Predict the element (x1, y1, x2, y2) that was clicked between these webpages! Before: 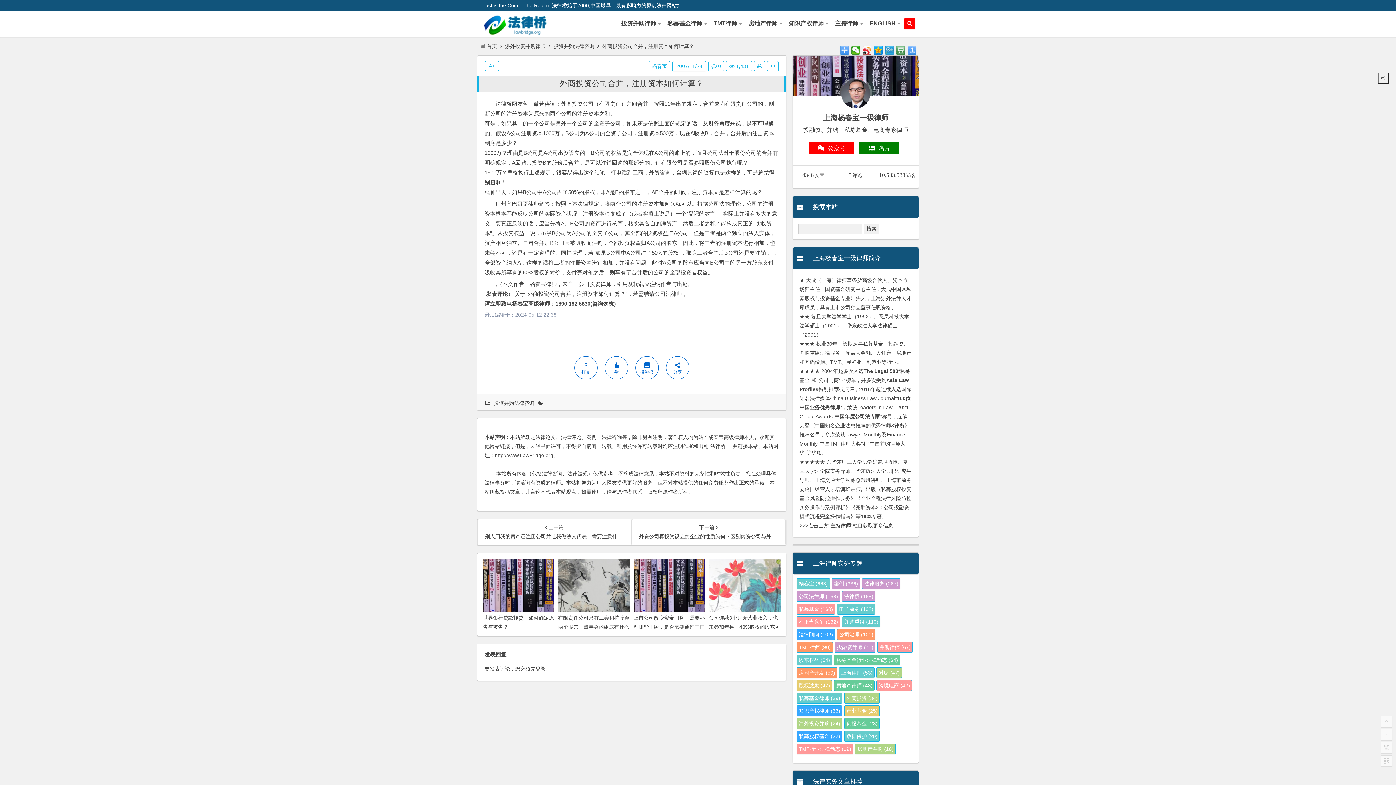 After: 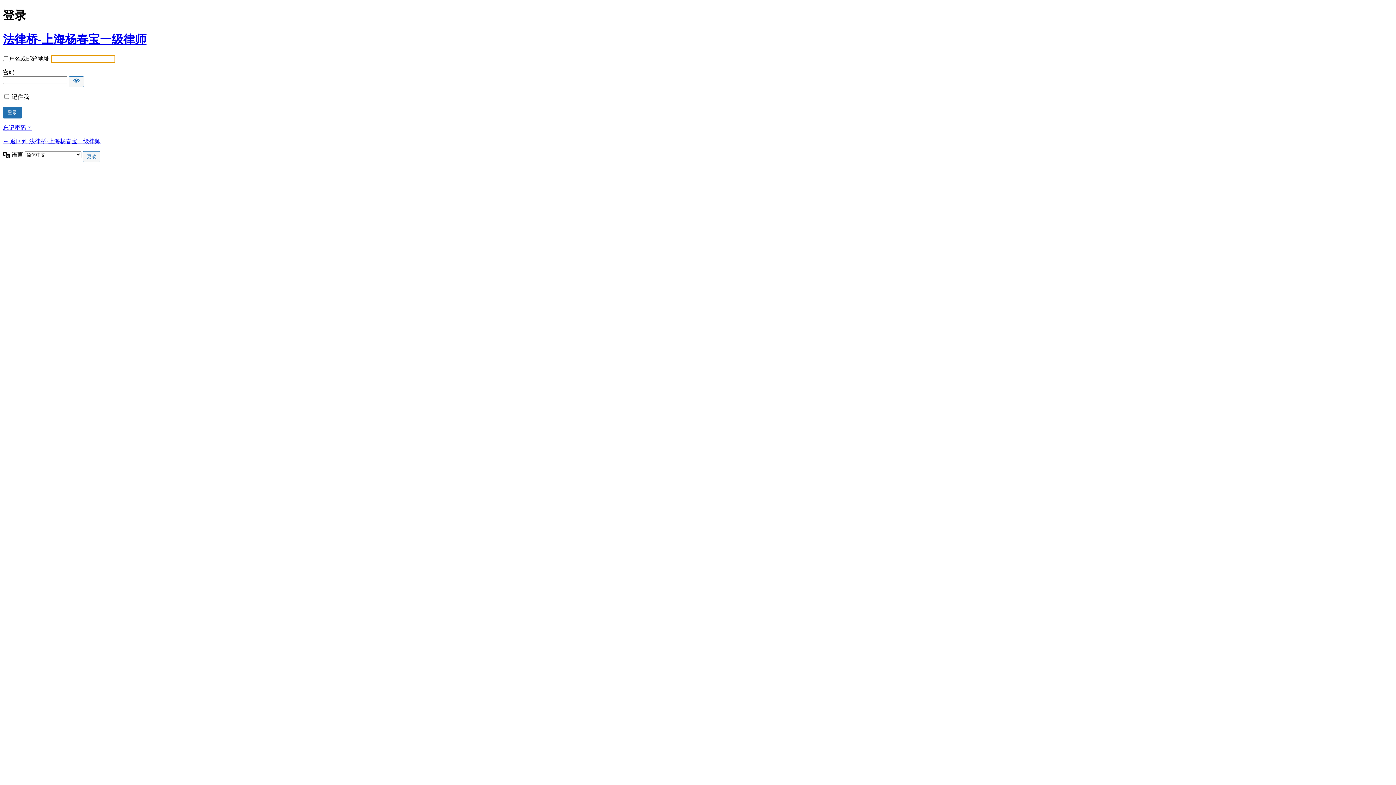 Action: label: 登录 bbox: (535, 666, 545, 671)